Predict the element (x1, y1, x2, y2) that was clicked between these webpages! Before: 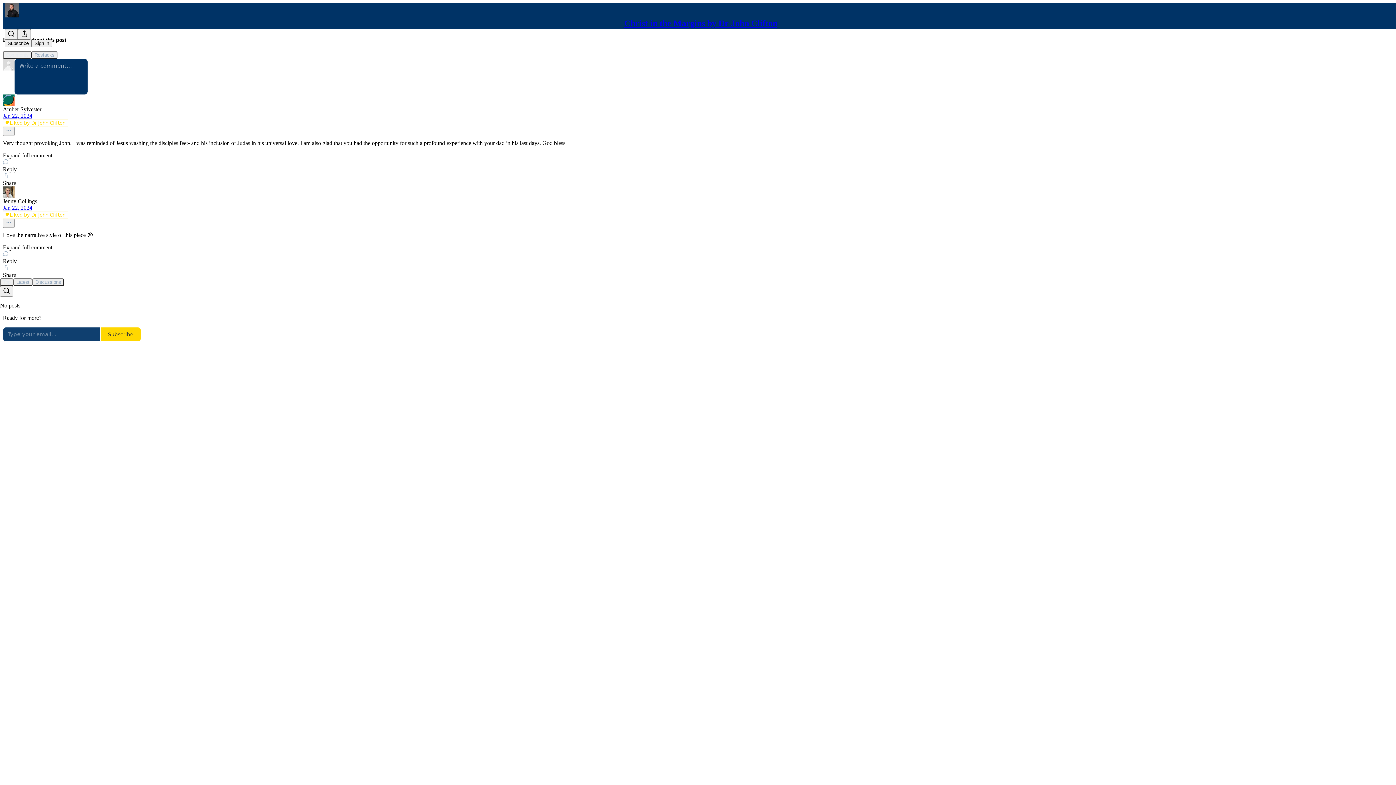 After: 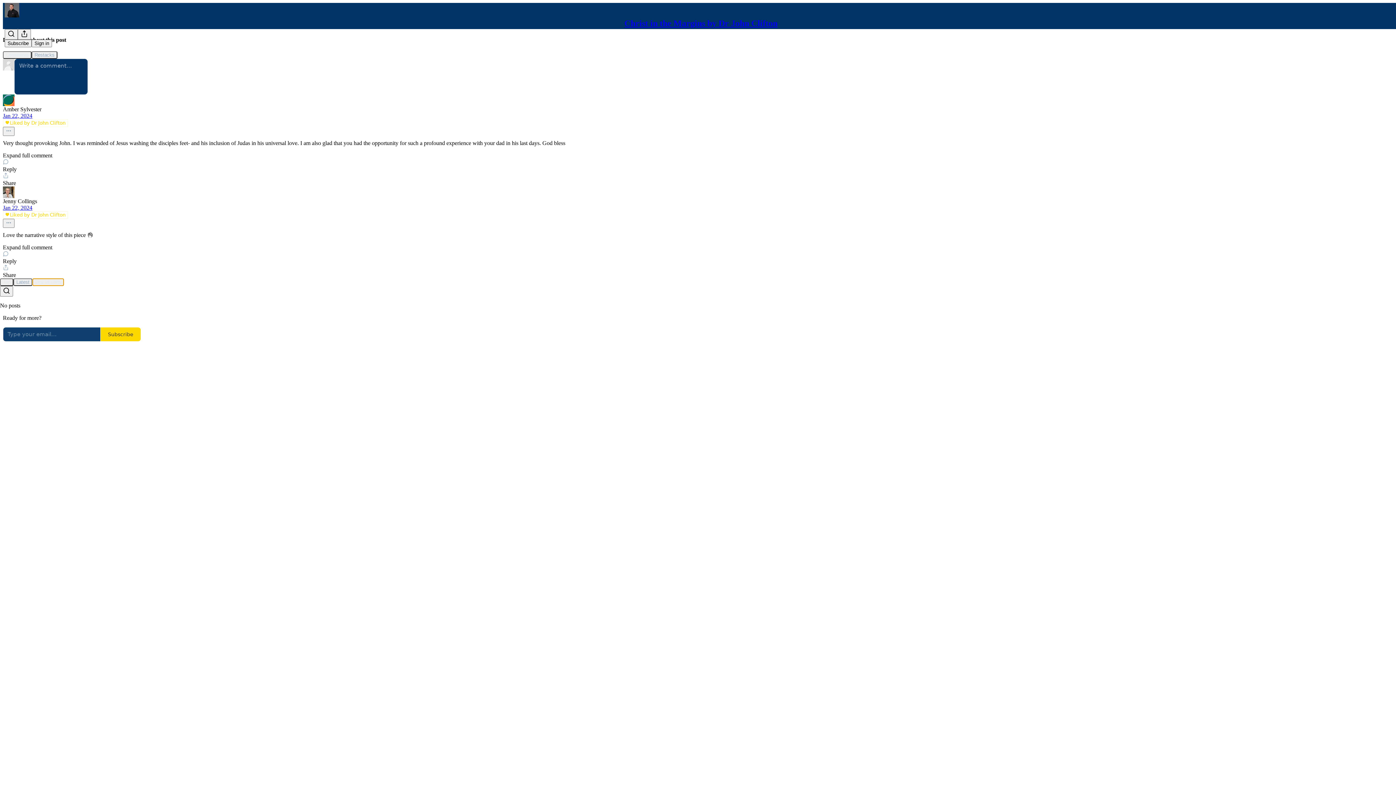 Action: label: Discussions bbox: (32, 278, 64, 286)